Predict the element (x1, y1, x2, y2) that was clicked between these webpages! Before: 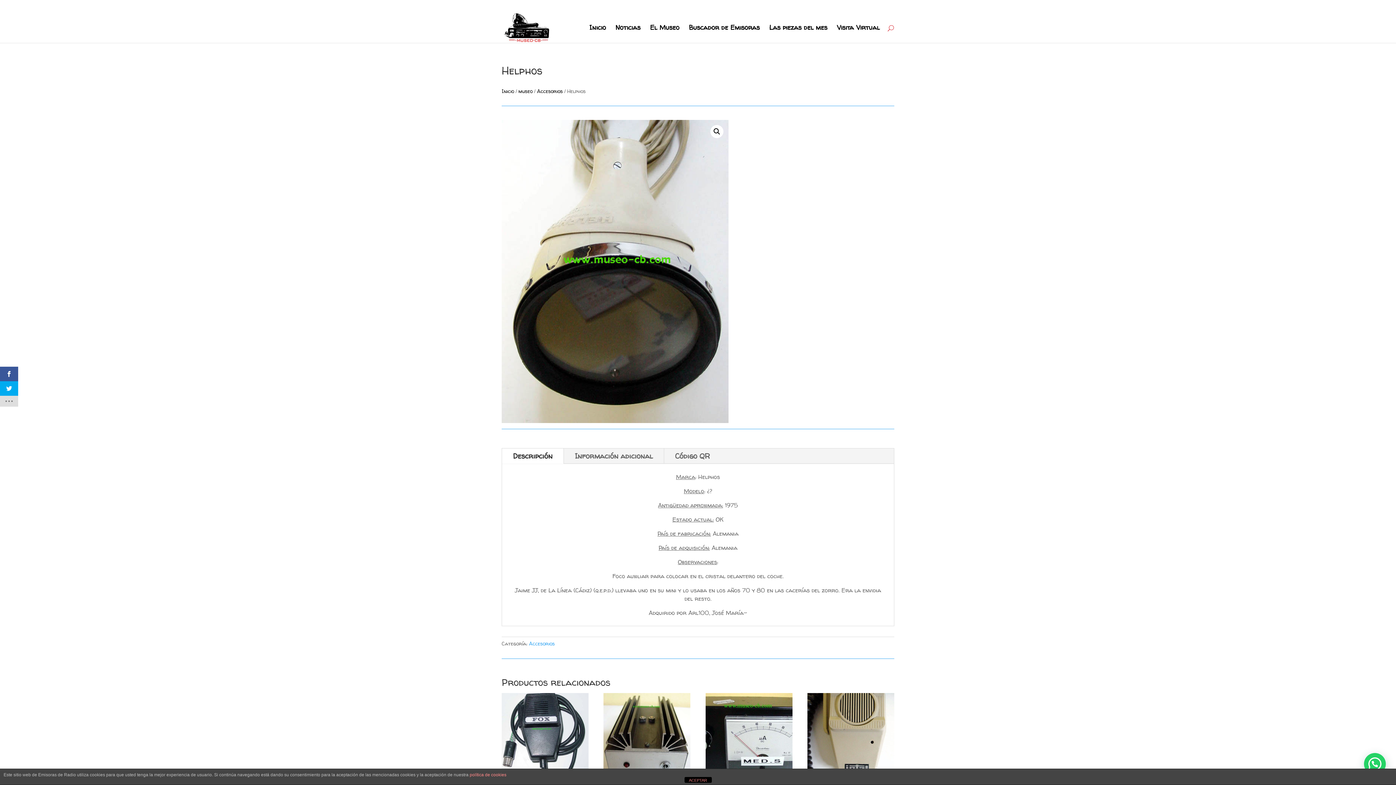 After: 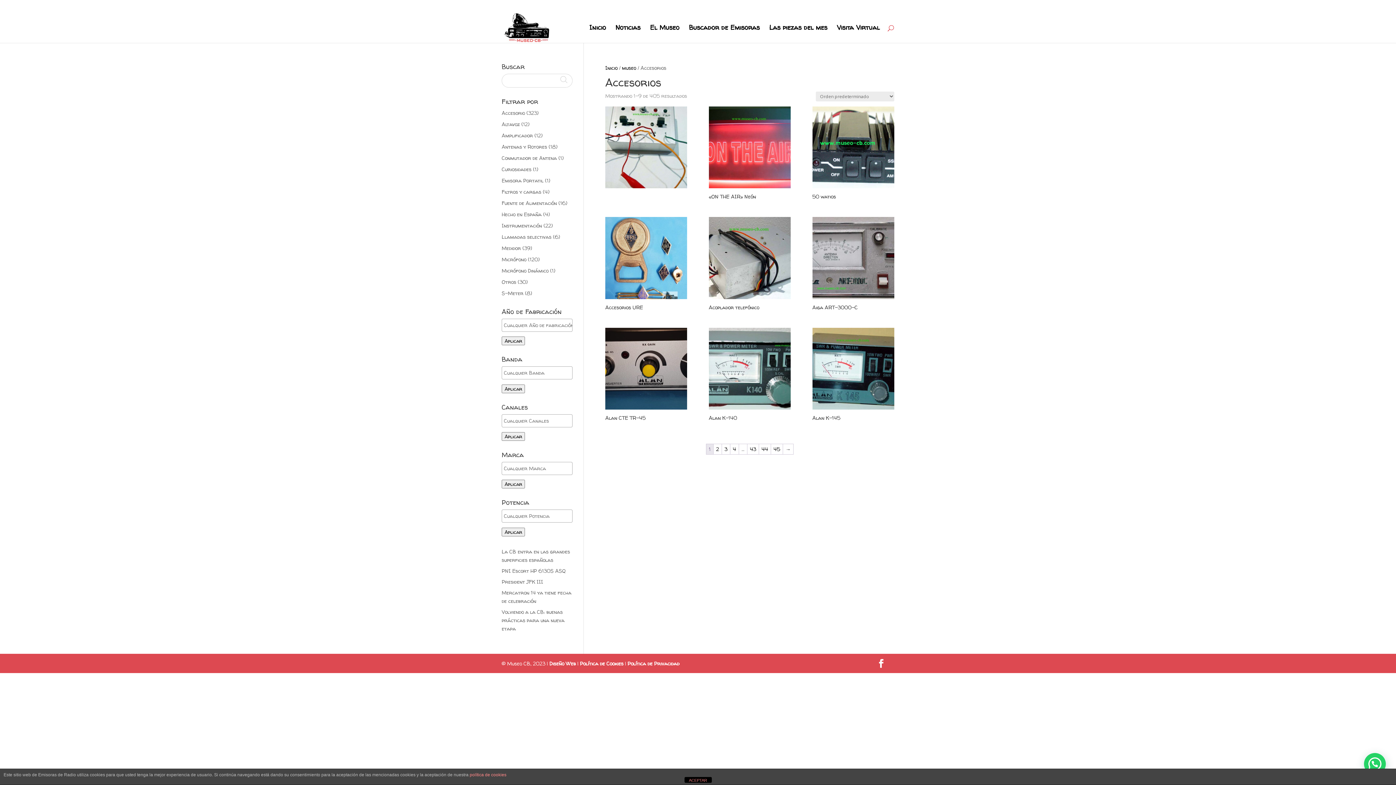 Action: bbox: (537, 87, 562, 94) label: Accesorios